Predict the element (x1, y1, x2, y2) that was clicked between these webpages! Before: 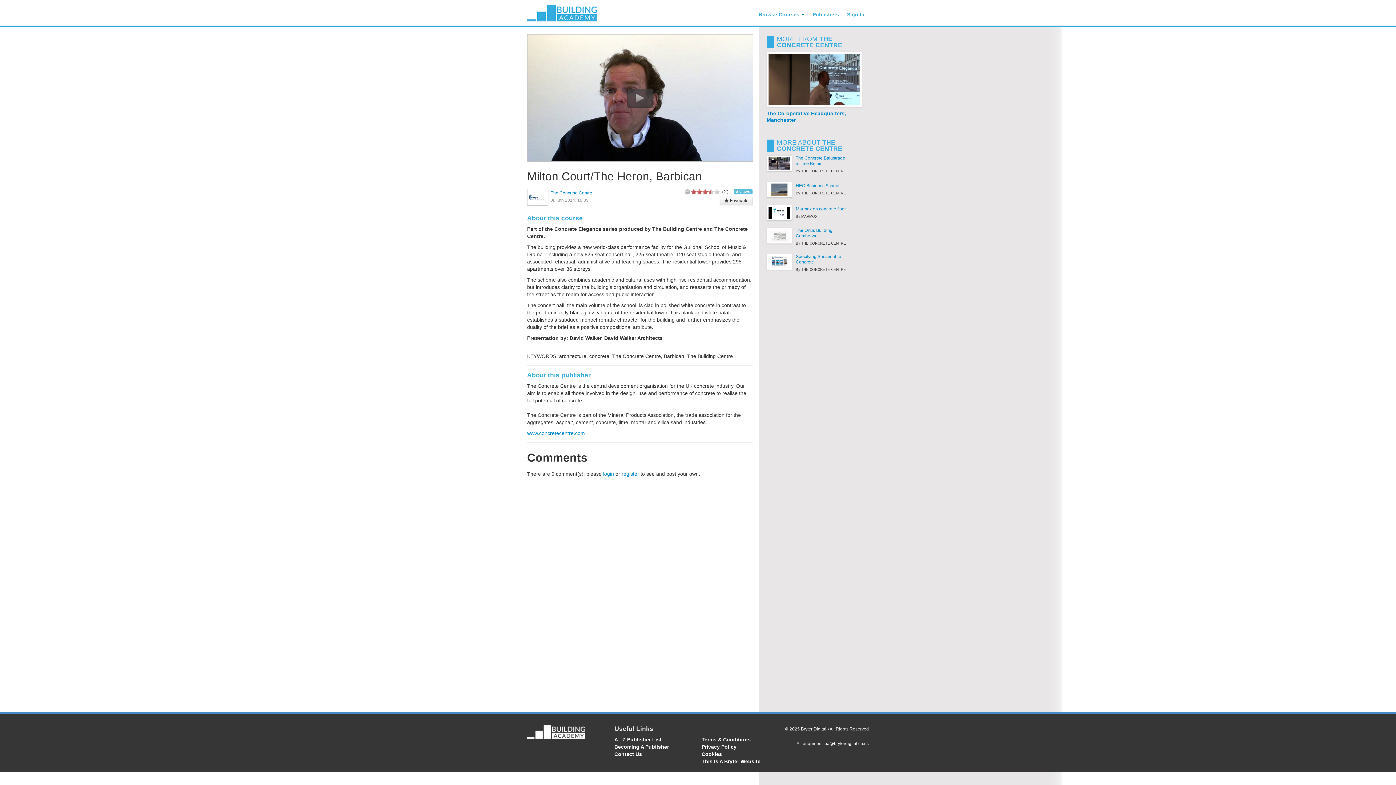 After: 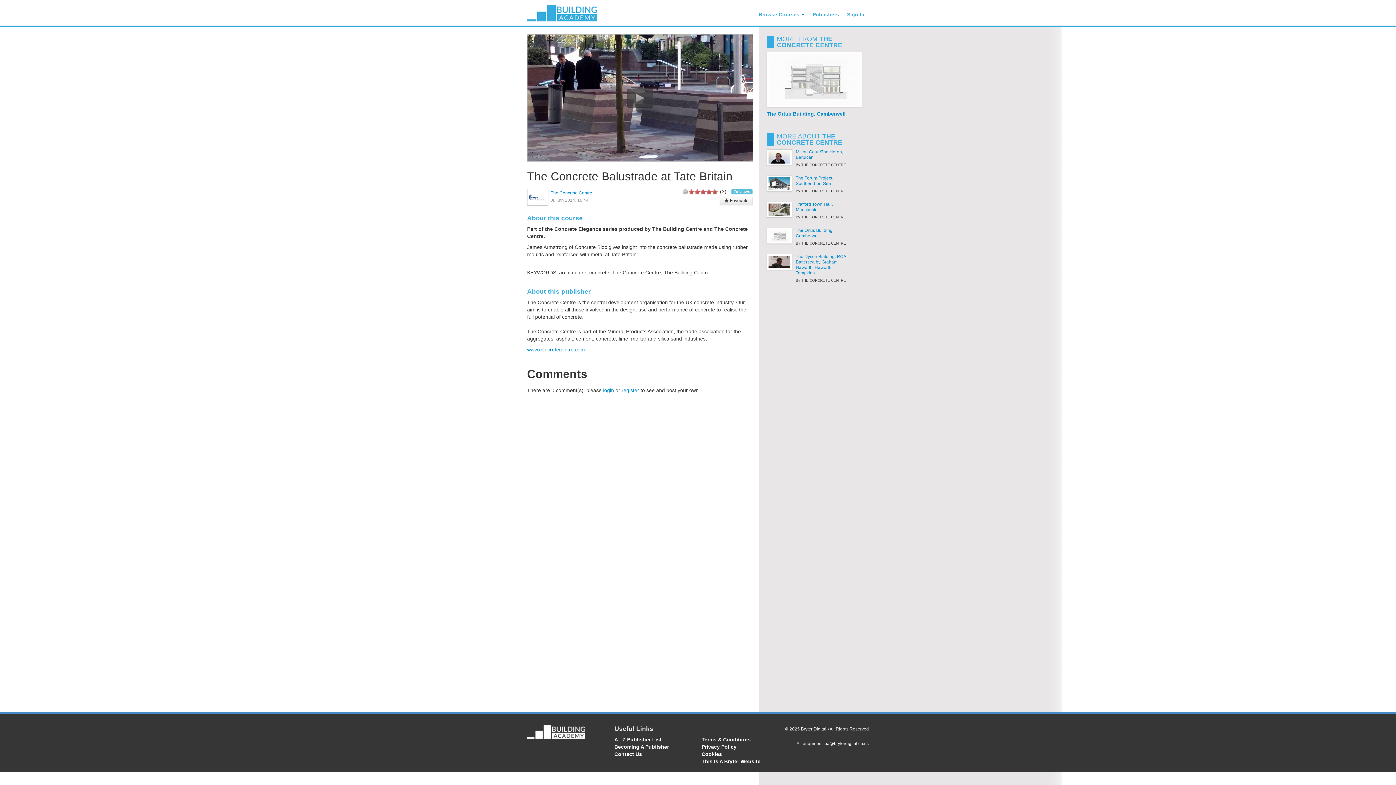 Action: bbox: (796, 155, 846, 166) label: The Concrete Balustrade at Tate Britain